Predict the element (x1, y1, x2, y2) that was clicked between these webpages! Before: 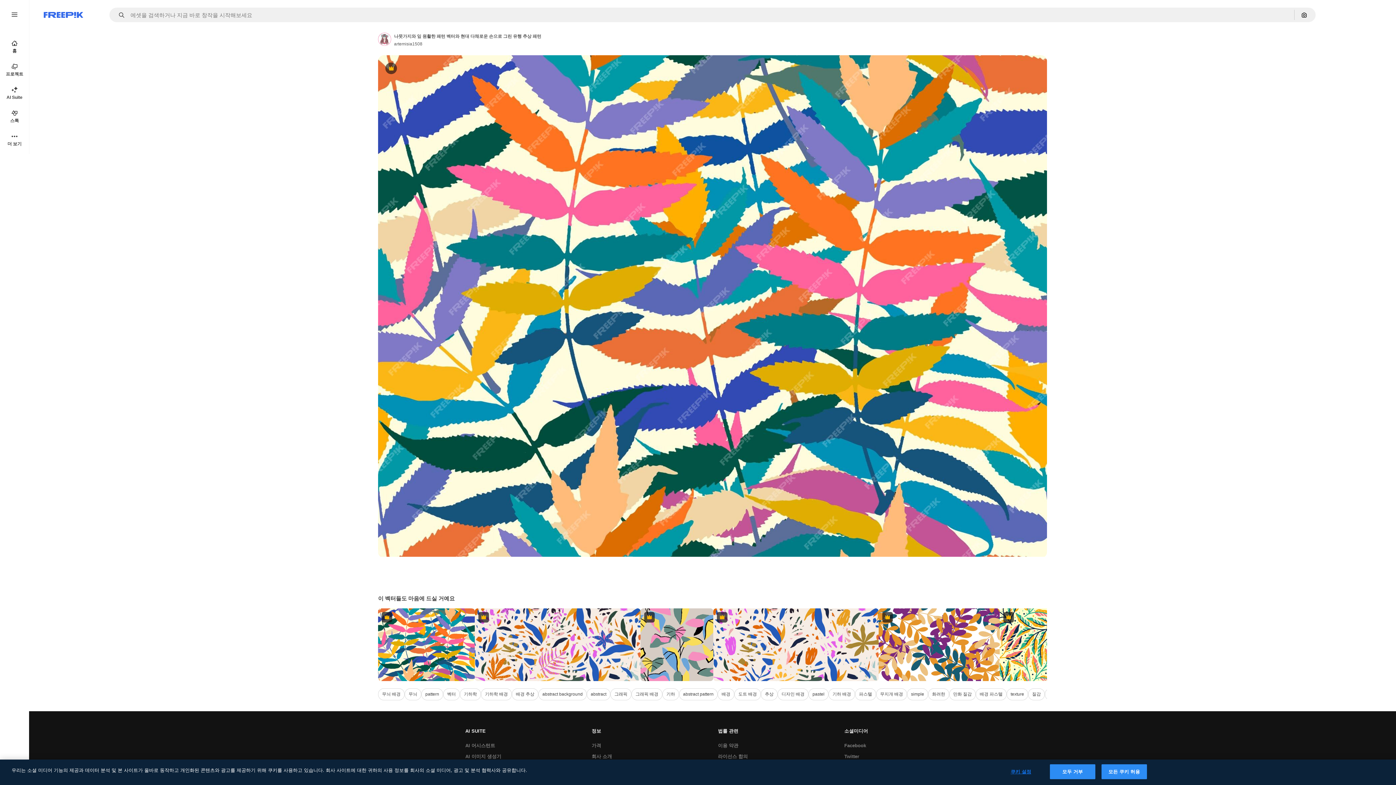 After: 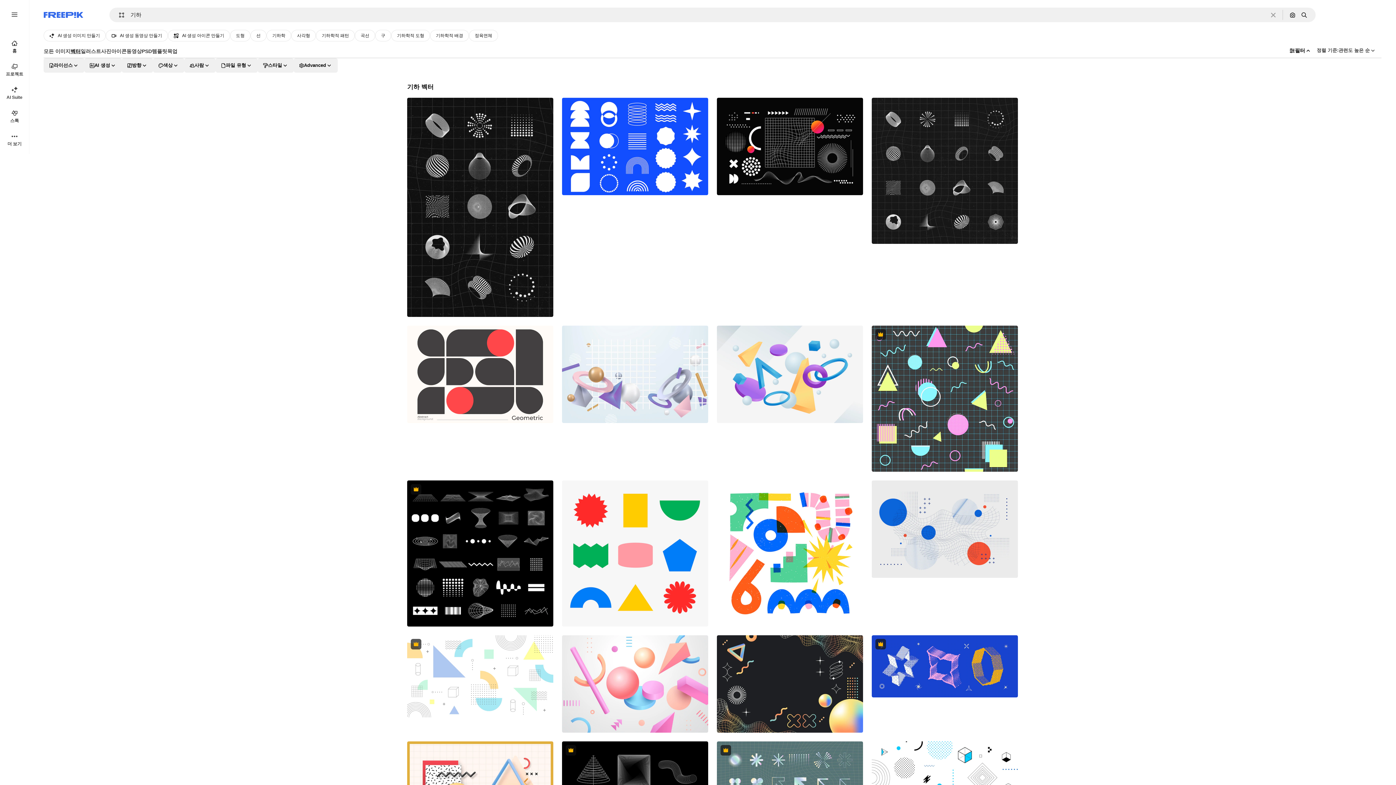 Action: bbox: (662, 688, 679, 700) label: 기하